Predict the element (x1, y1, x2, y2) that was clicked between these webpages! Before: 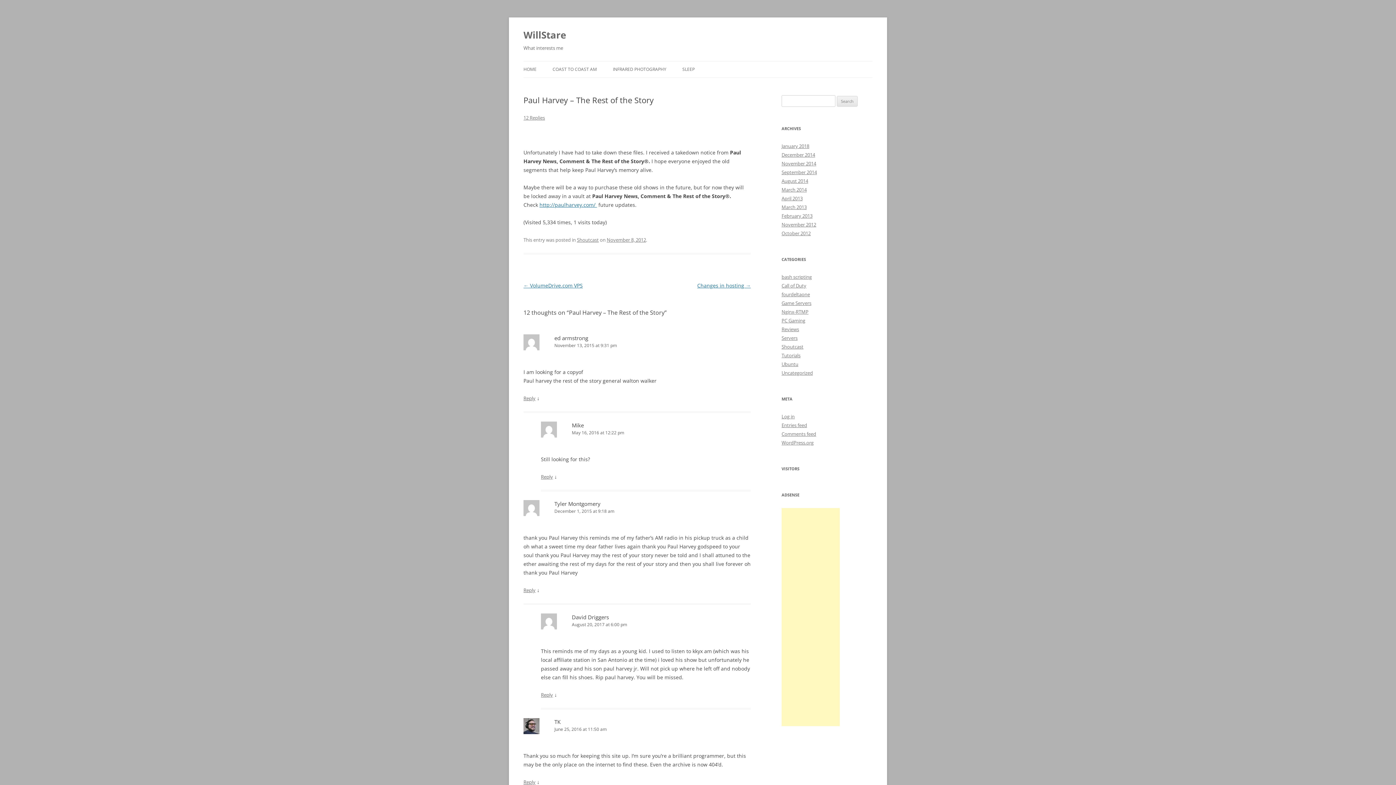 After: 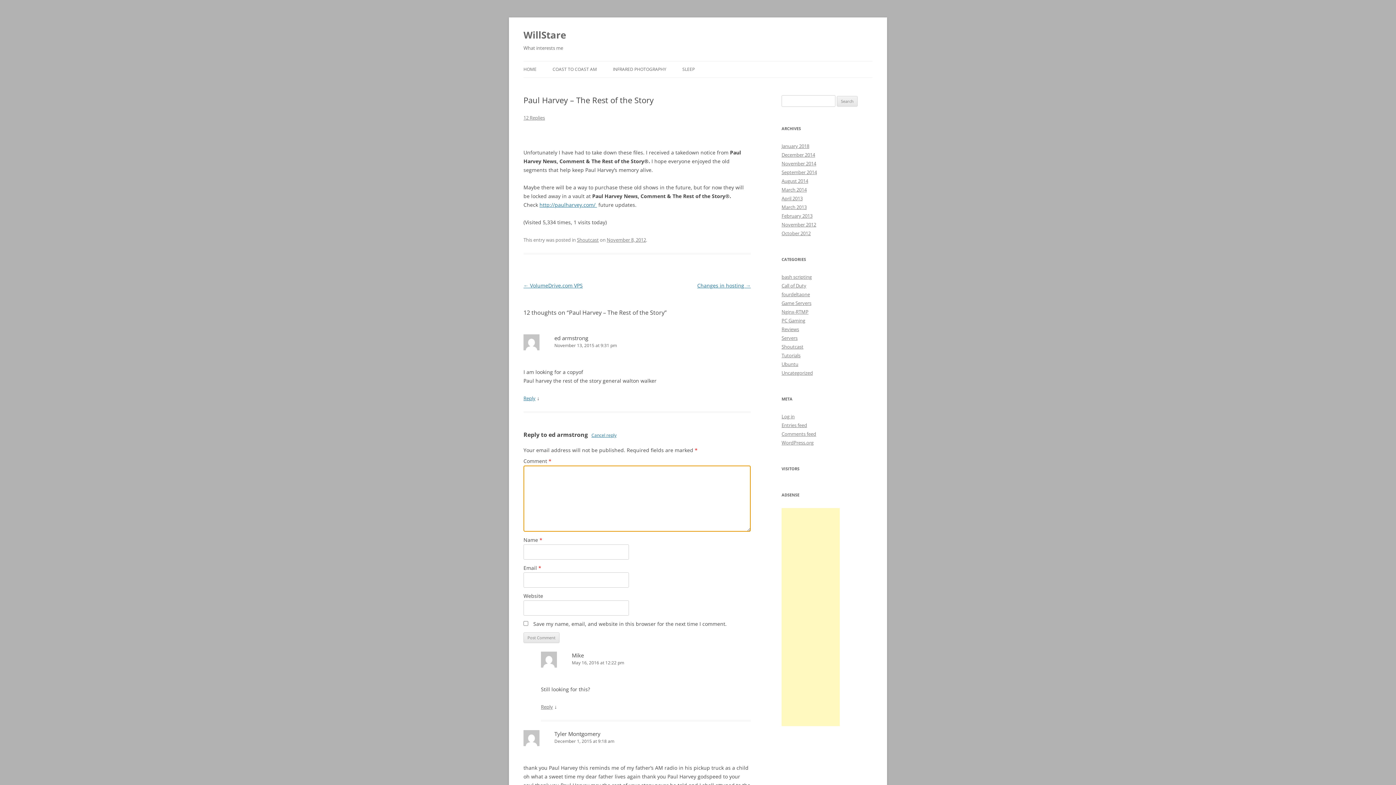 Action: label: Reply to ed armstrong bbox: (523, 395, 535, 401)